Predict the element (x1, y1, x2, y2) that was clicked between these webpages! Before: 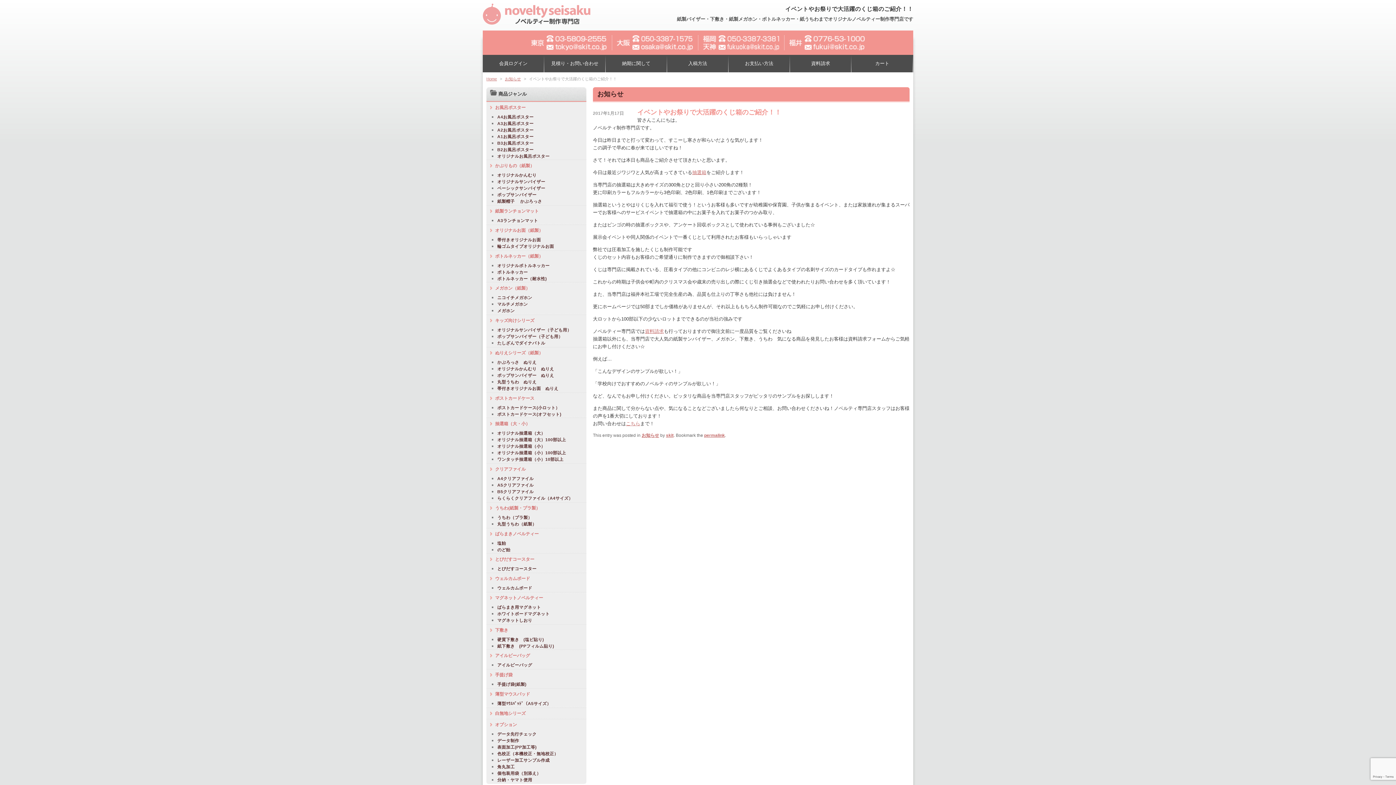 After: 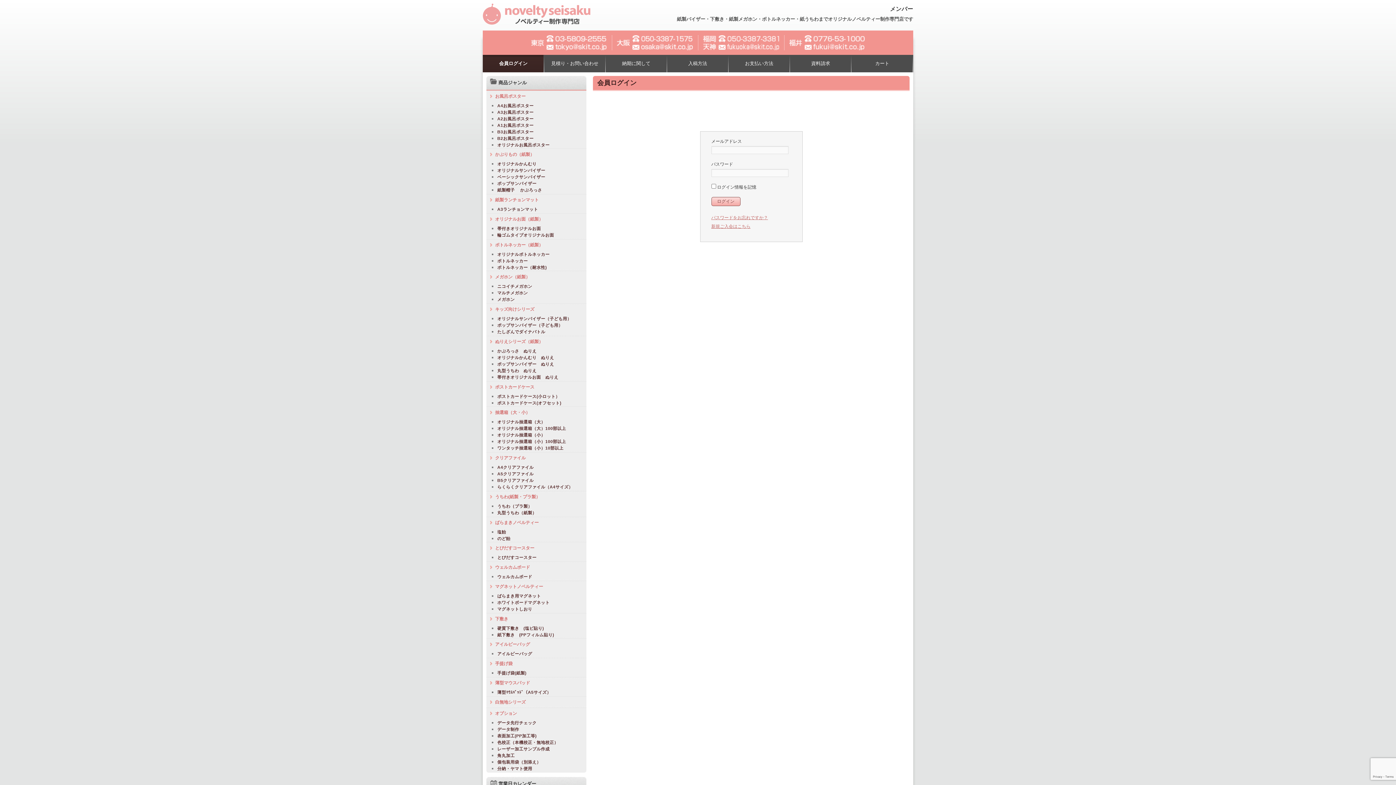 Action: label: 会員ログイン bbox: (482, 54, 544, 72)